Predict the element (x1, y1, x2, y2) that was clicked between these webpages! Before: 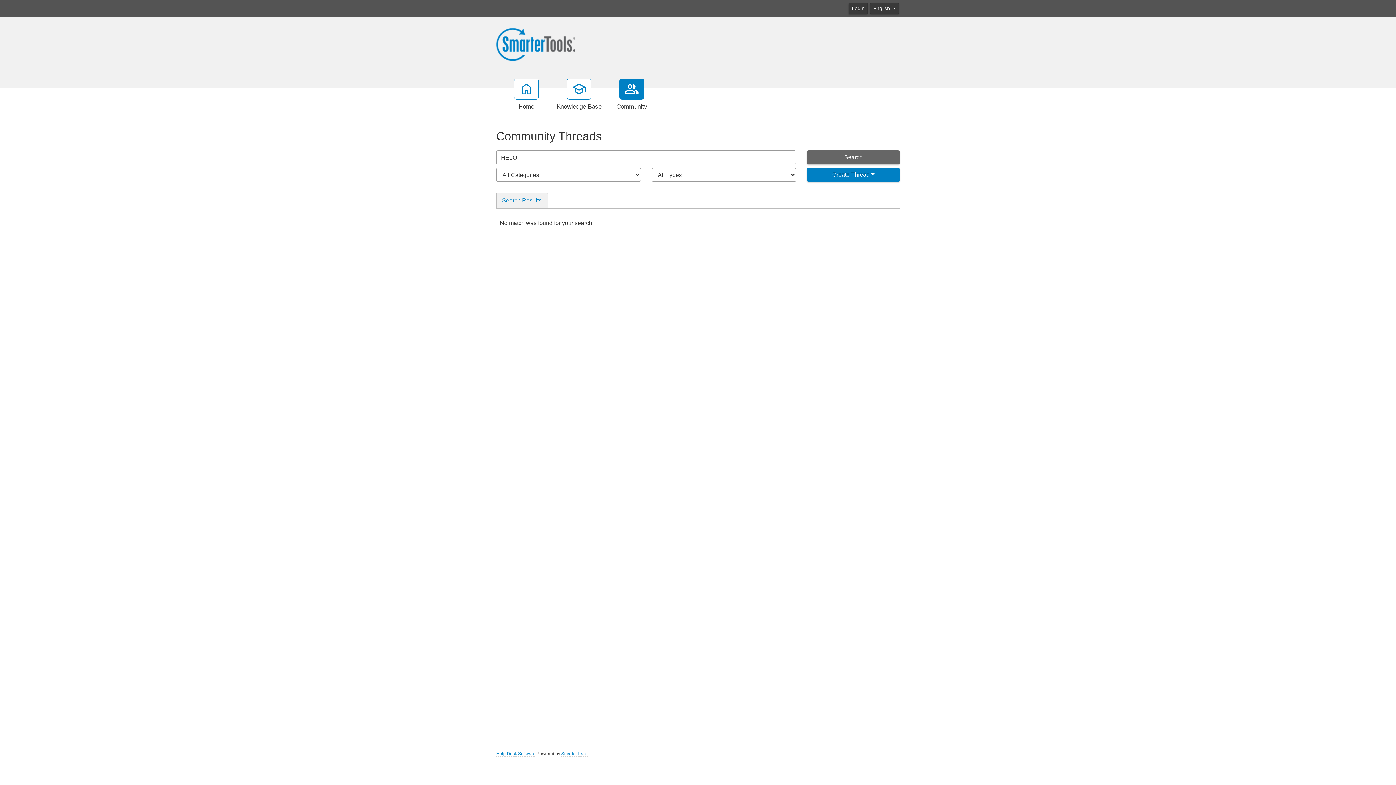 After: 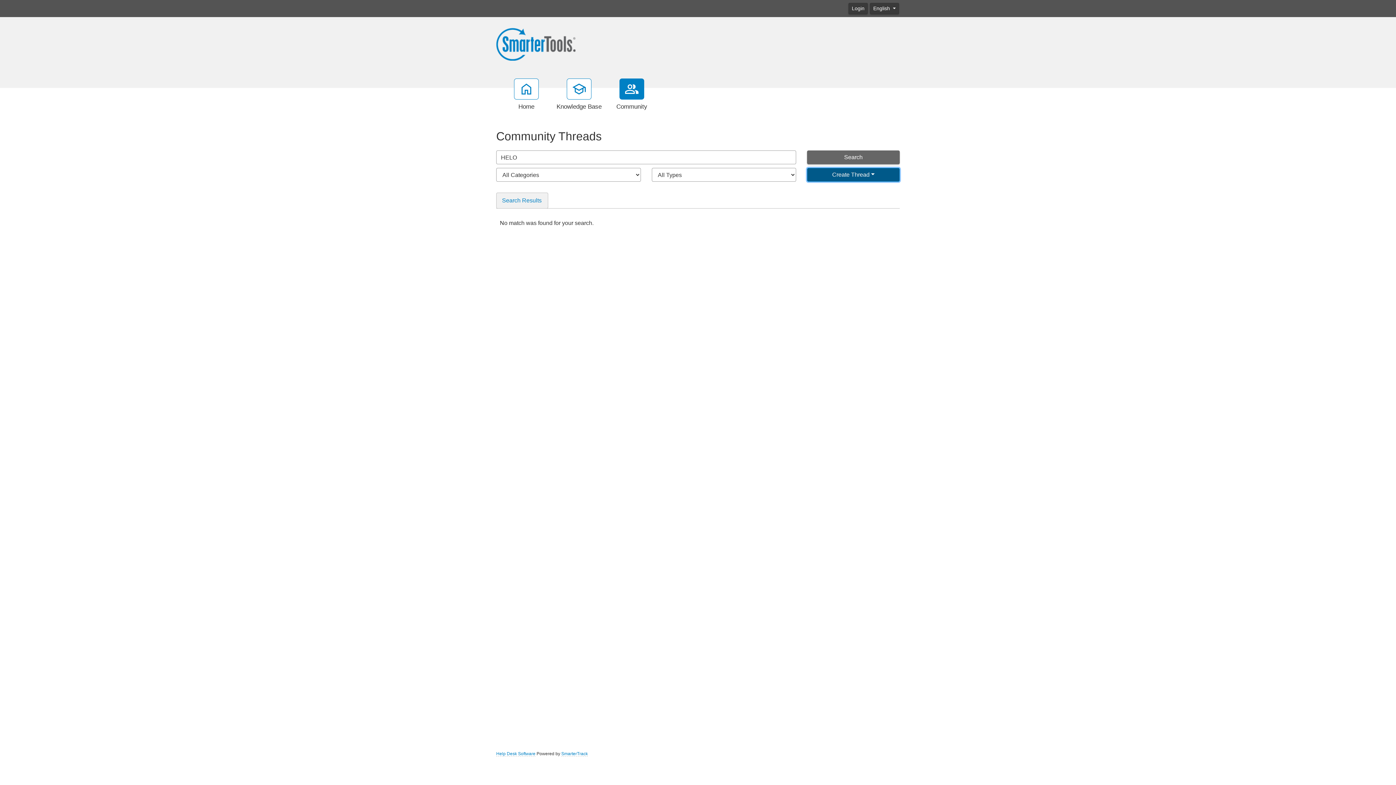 Action: bbox: (807, 168, 900, 181) label: Create Thread